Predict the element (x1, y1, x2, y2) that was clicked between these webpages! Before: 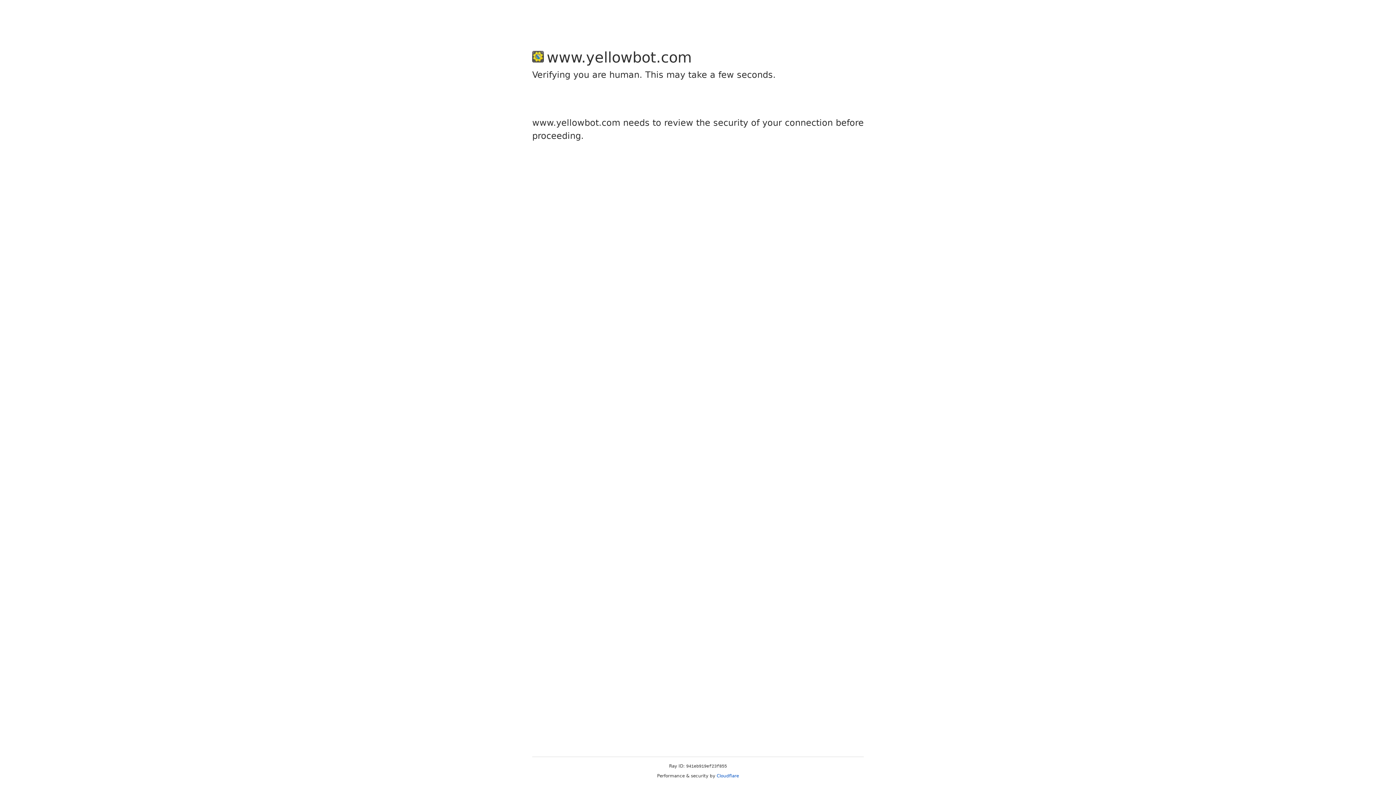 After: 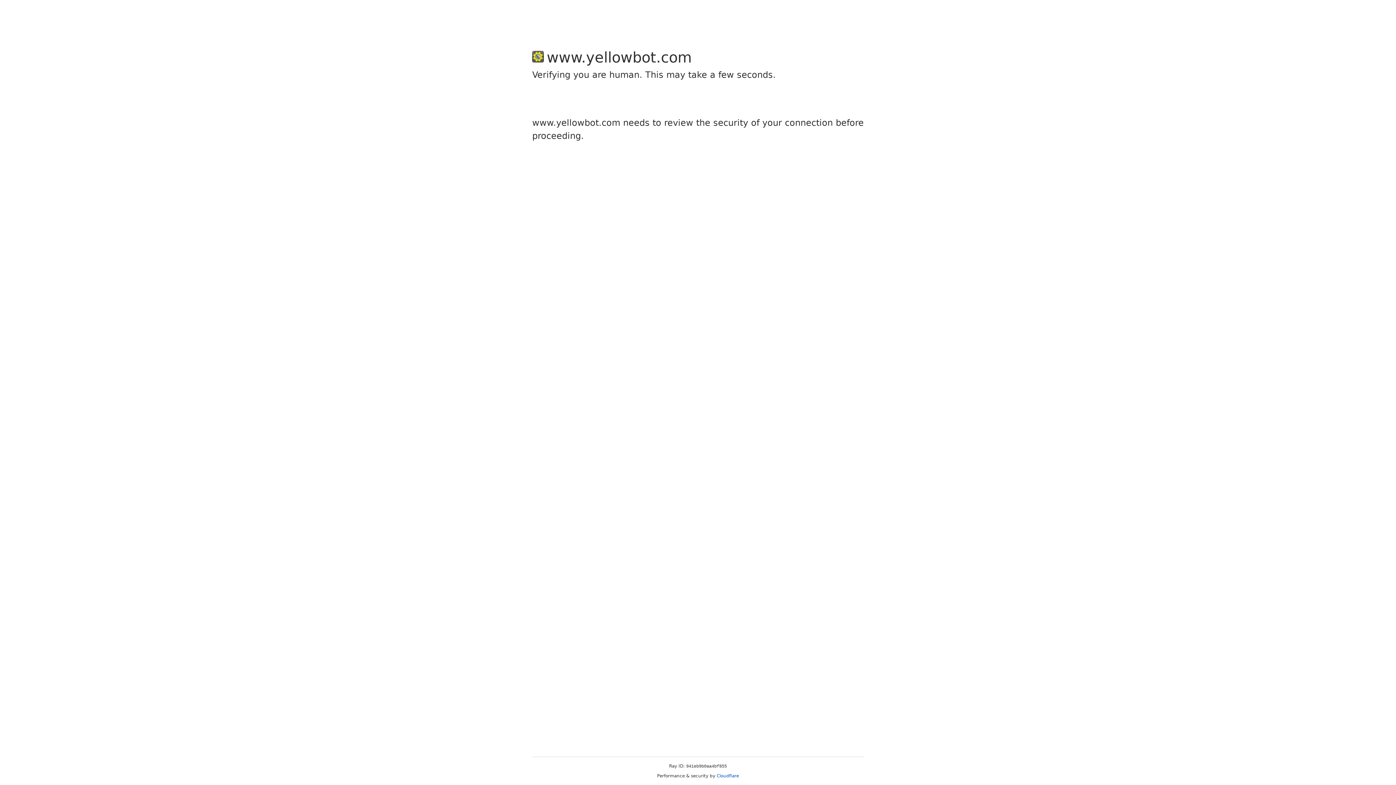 Action: label: Cloudflare bbox: (716, 773, 739, 778)